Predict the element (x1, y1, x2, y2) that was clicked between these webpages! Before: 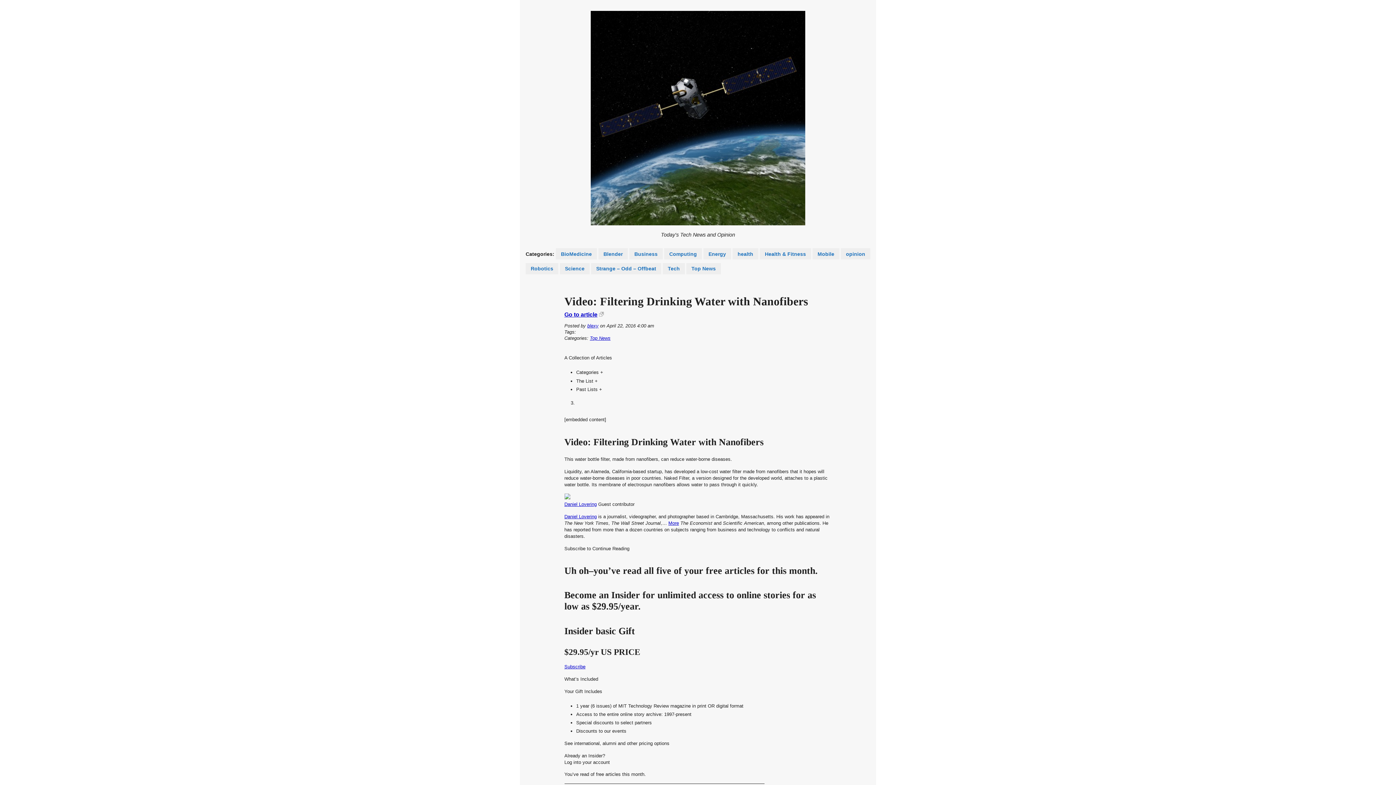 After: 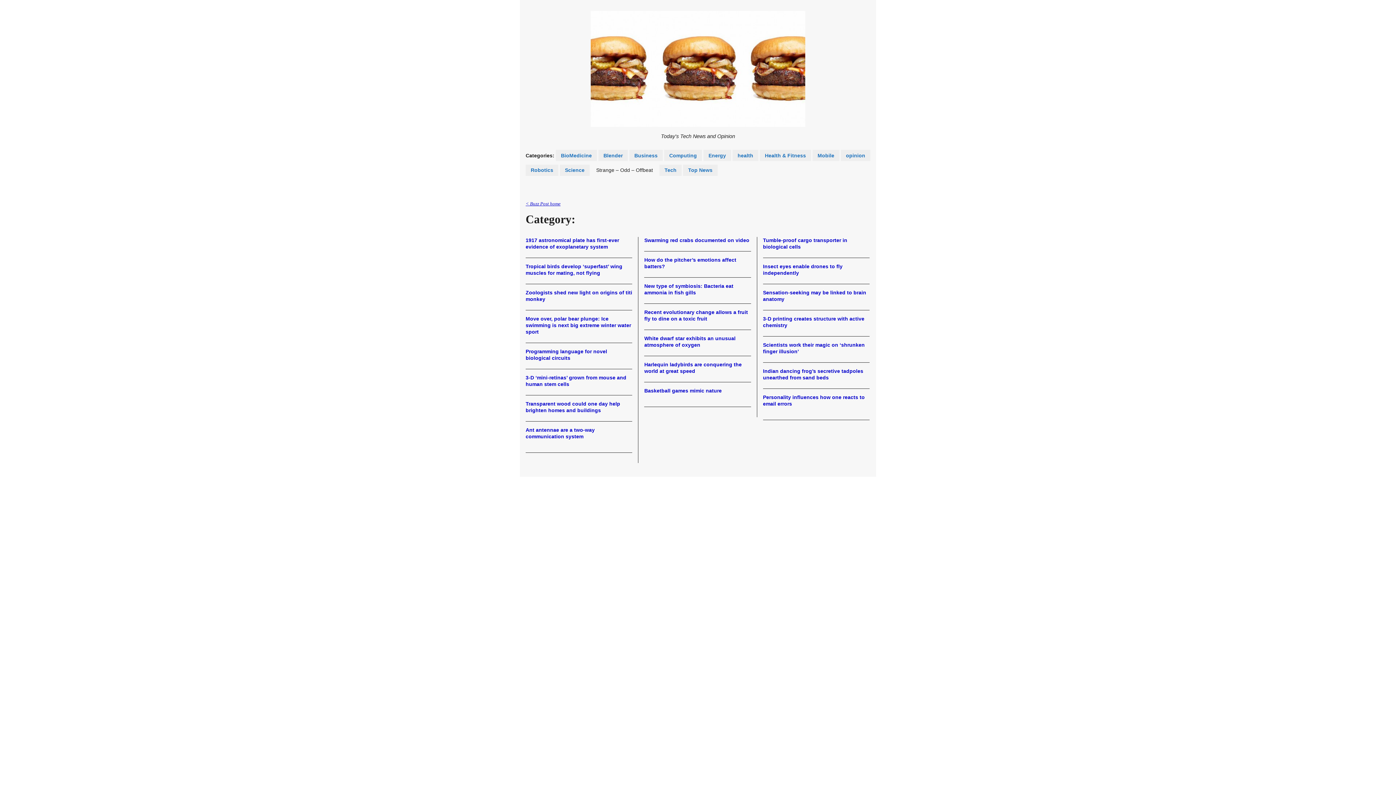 Action: label: Strange – Odd – Offbeat bbox: (591, 263, 661, 274)